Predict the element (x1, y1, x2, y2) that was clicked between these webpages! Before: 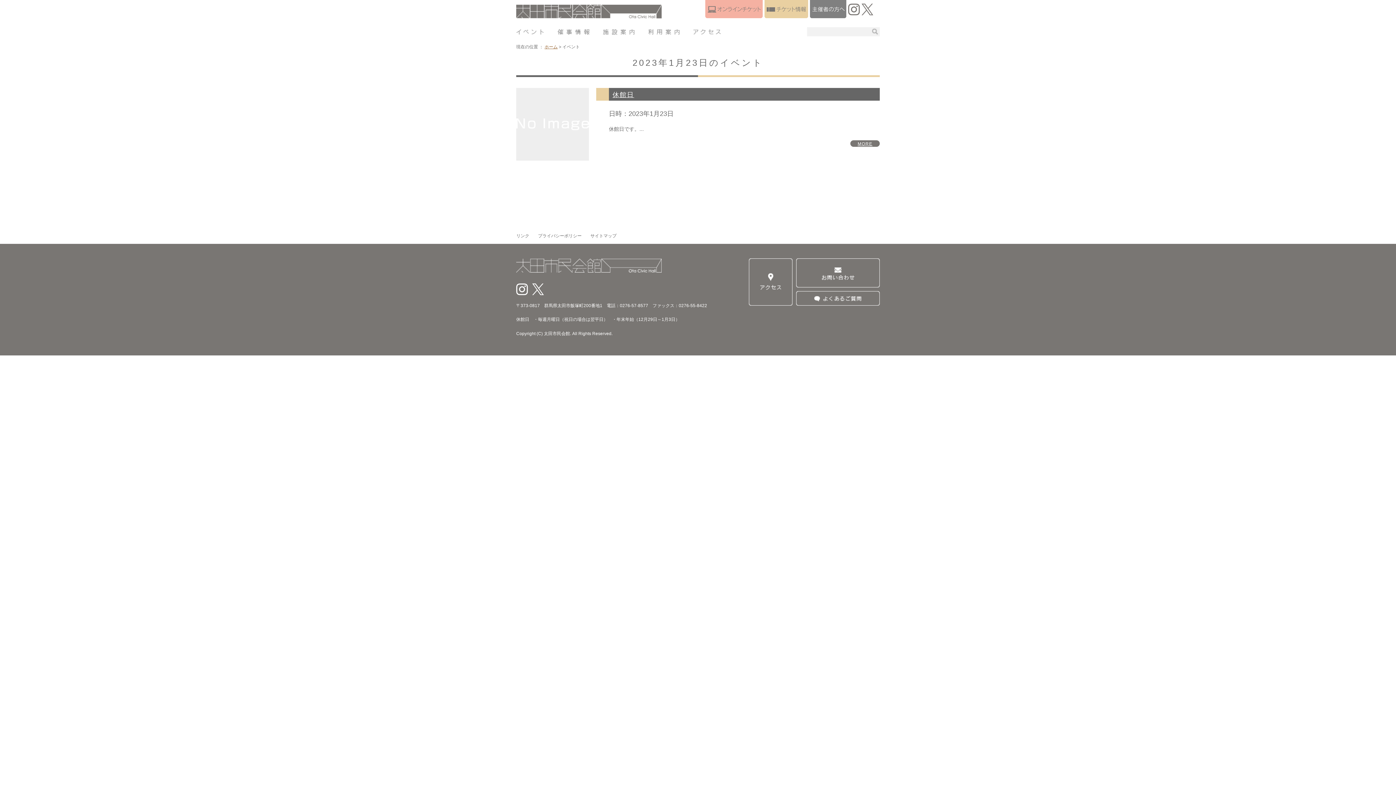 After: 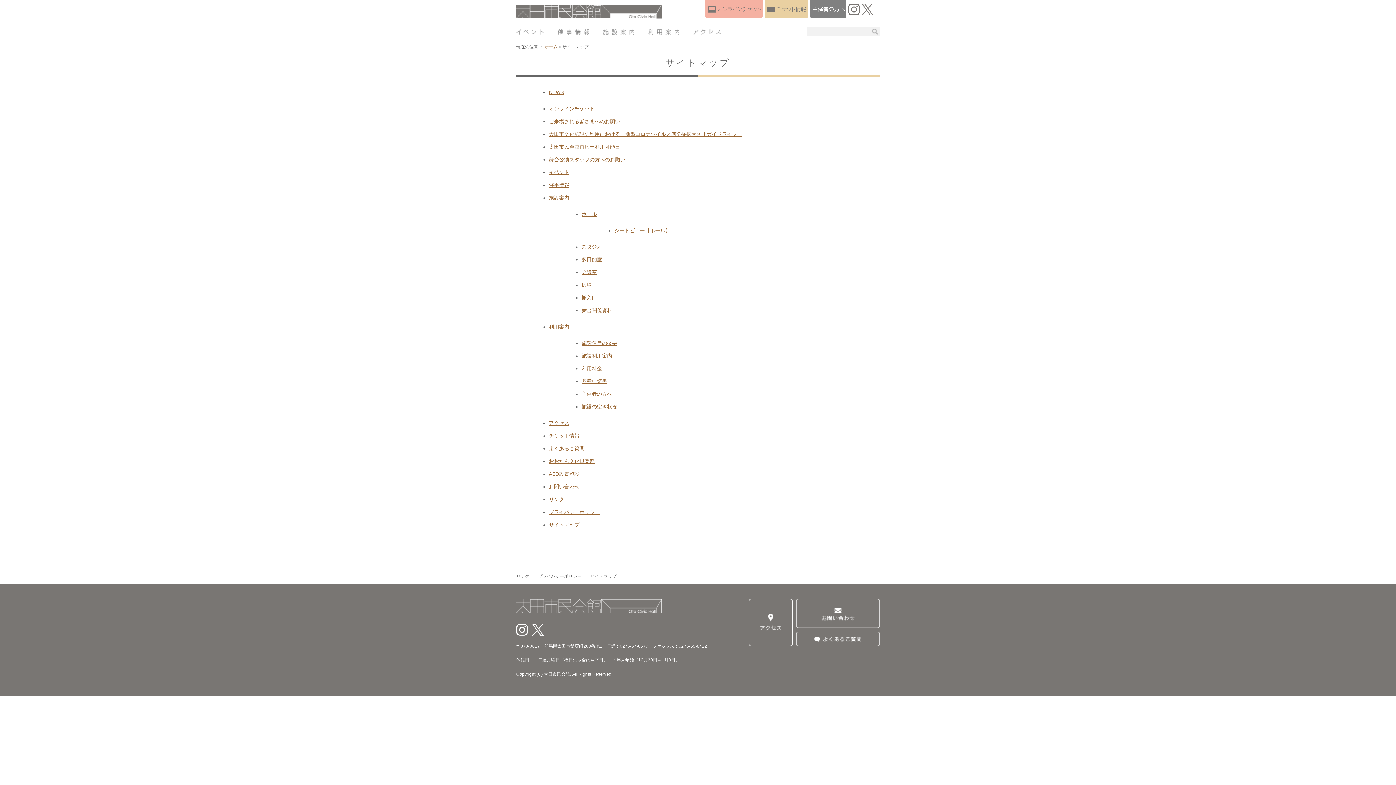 Action: bbox: (590, 233, 616, 238) label: サイトマップ